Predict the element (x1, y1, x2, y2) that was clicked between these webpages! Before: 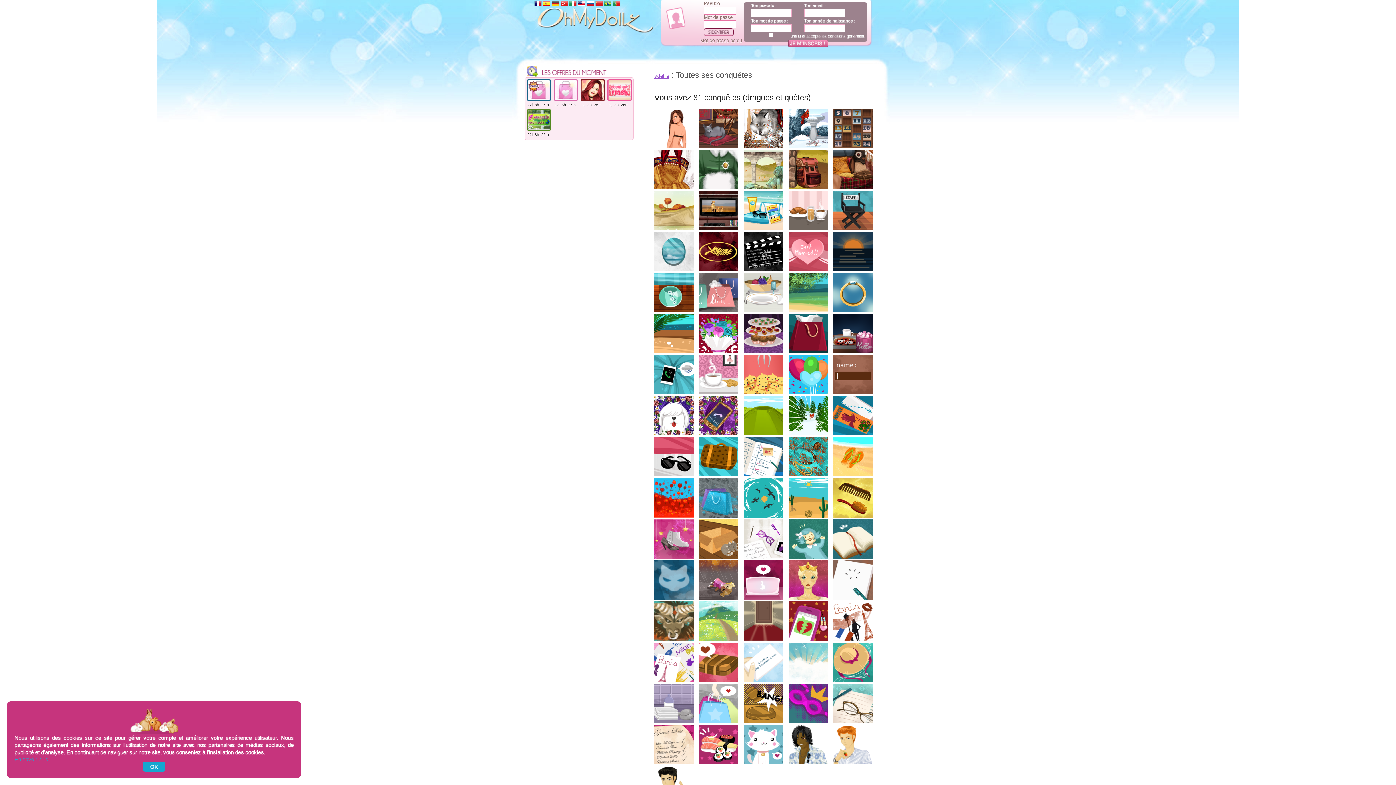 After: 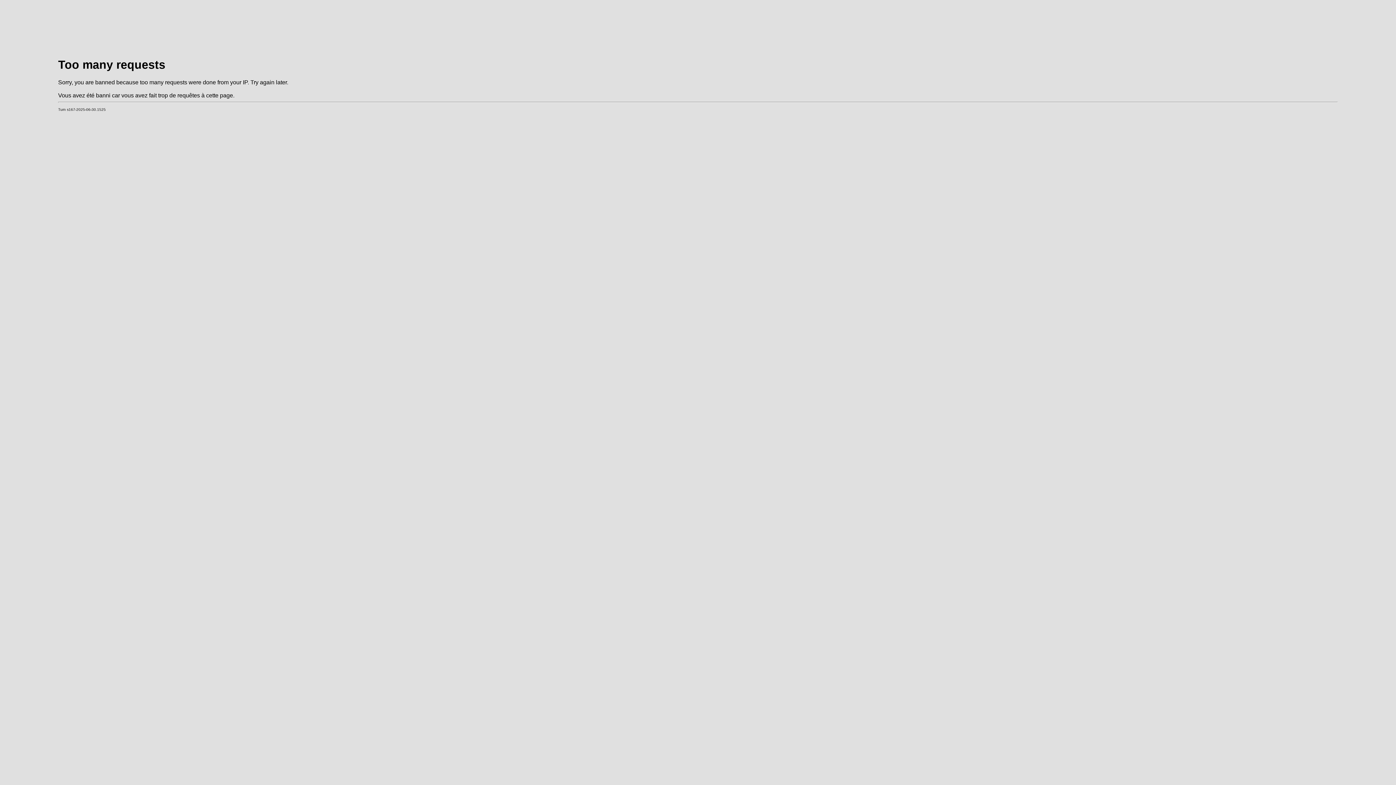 Action: bbox: (553, 96, 578, 102)